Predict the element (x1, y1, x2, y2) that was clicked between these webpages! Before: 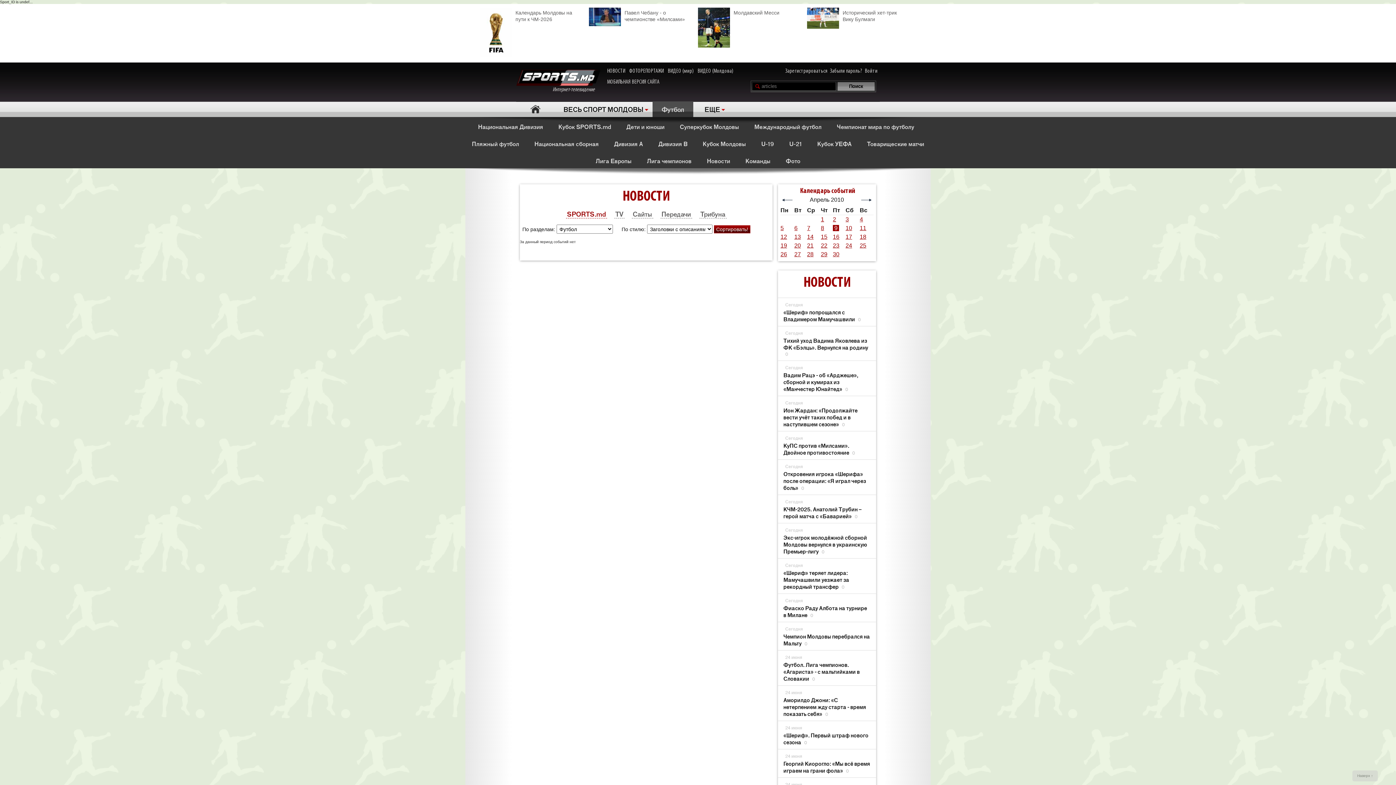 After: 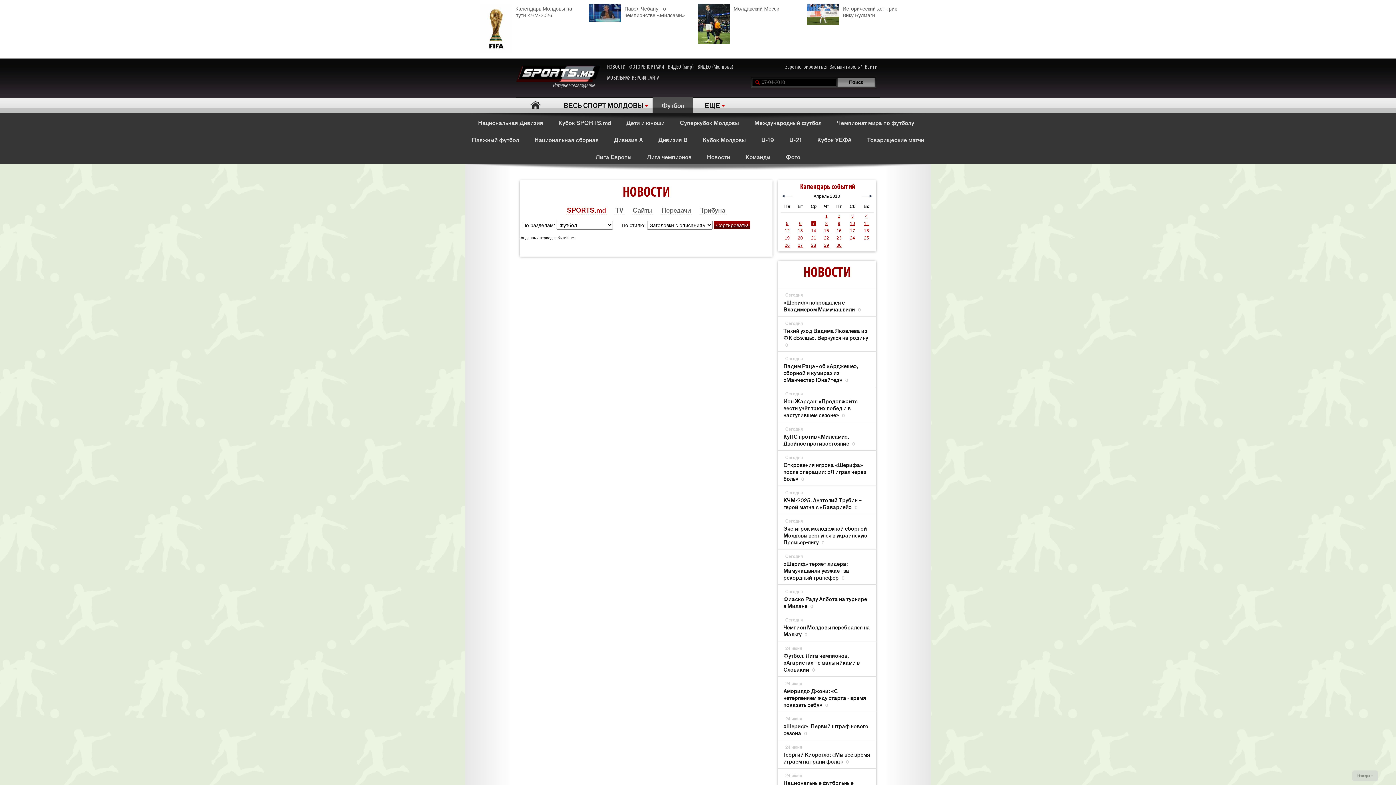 Action: label: 7 bbox: (807, 224, 810, 231)